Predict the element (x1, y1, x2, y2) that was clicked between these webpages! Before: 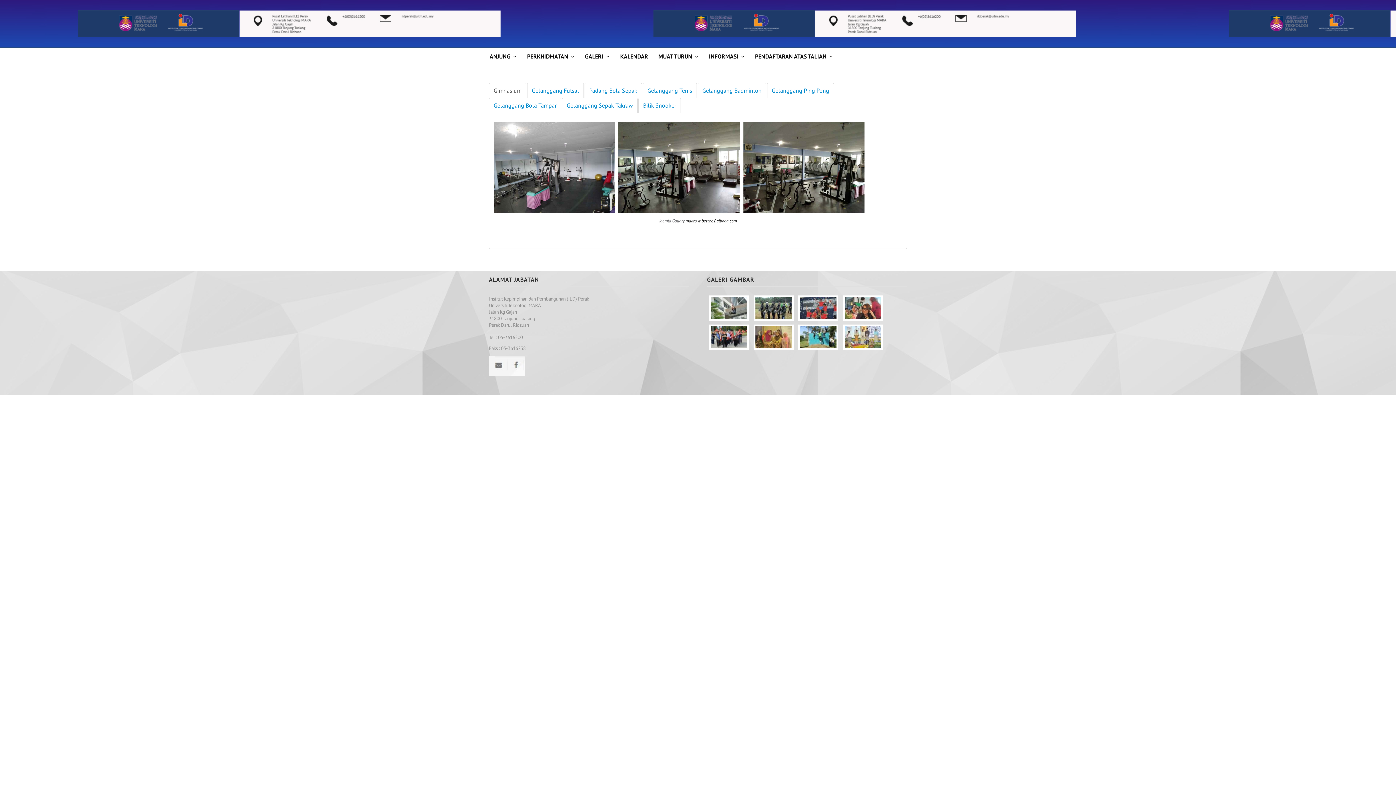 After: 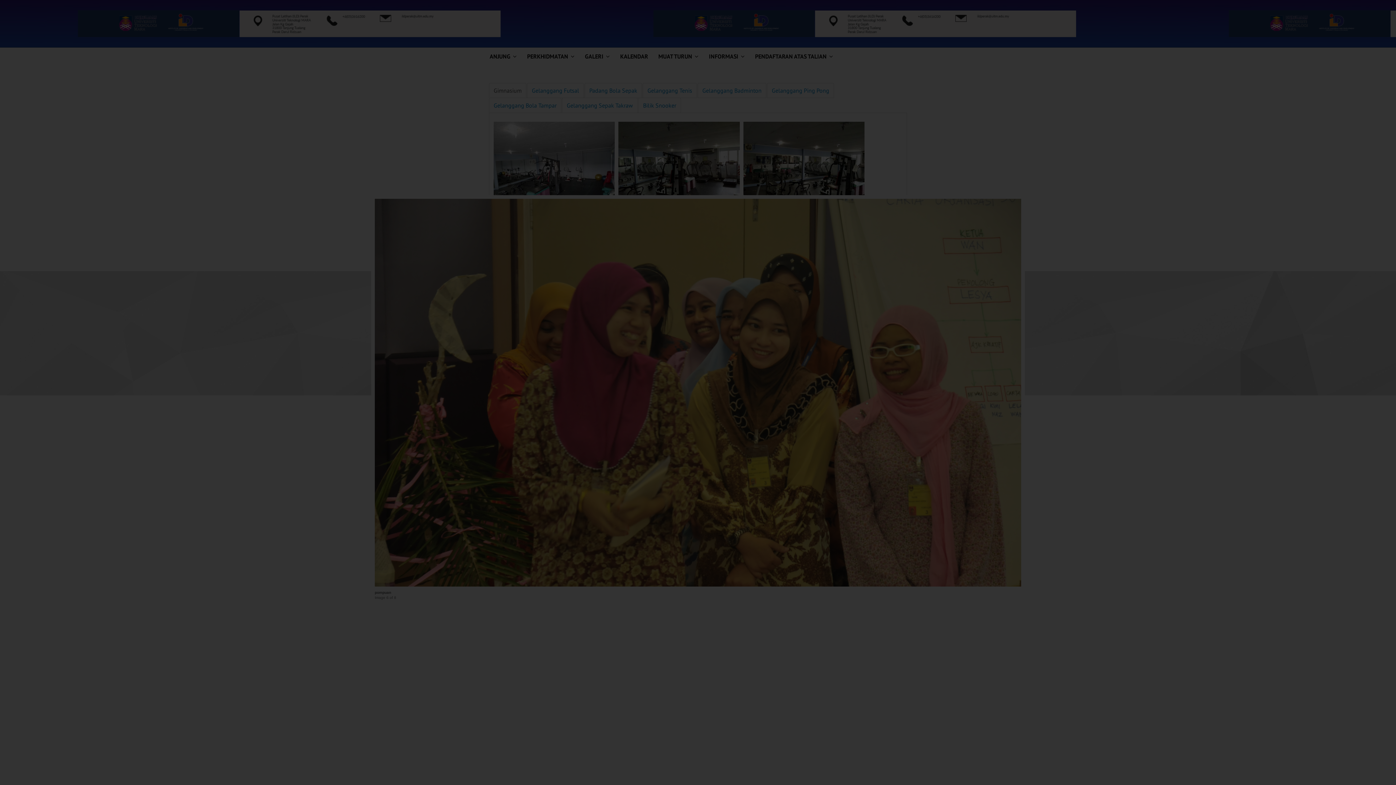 Action: label:   bbox: (752, 336, 796, 341)